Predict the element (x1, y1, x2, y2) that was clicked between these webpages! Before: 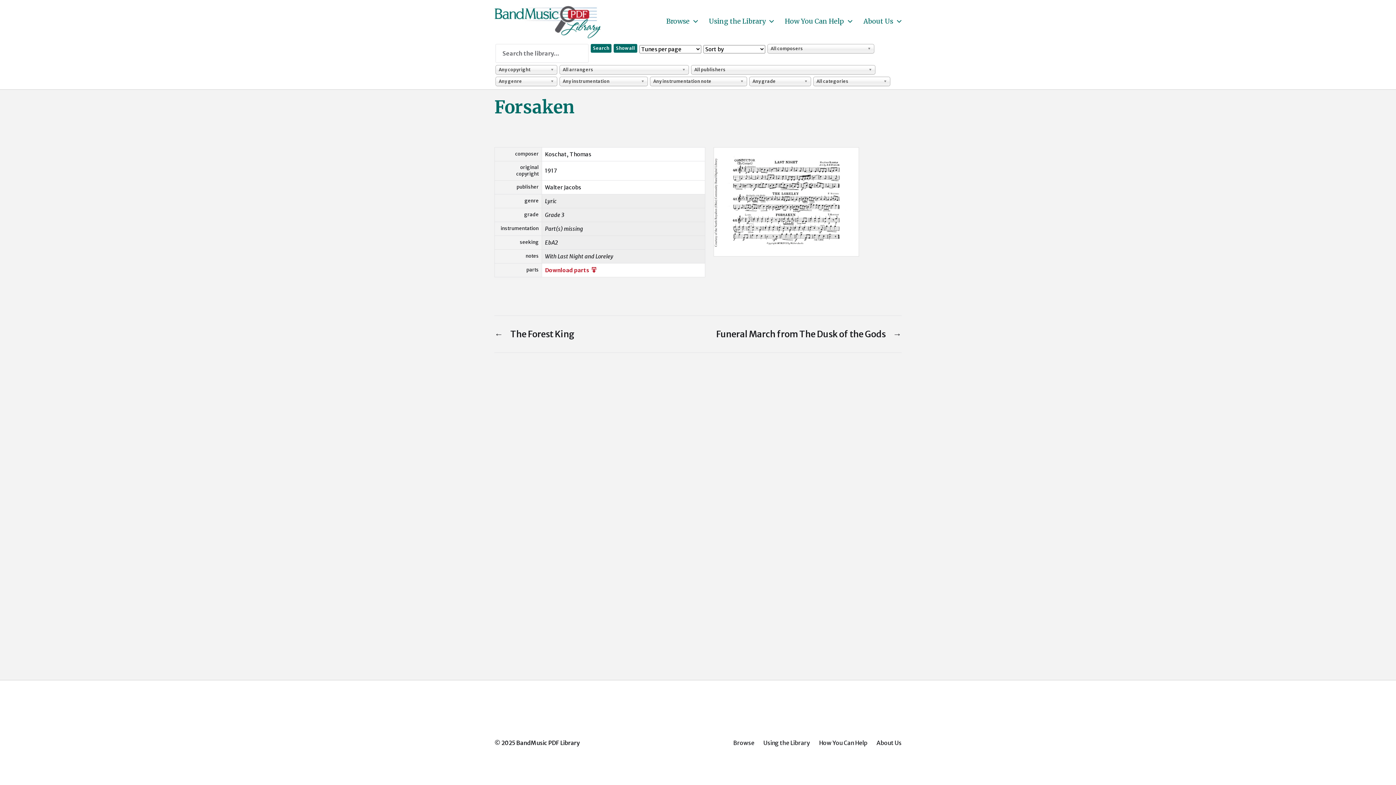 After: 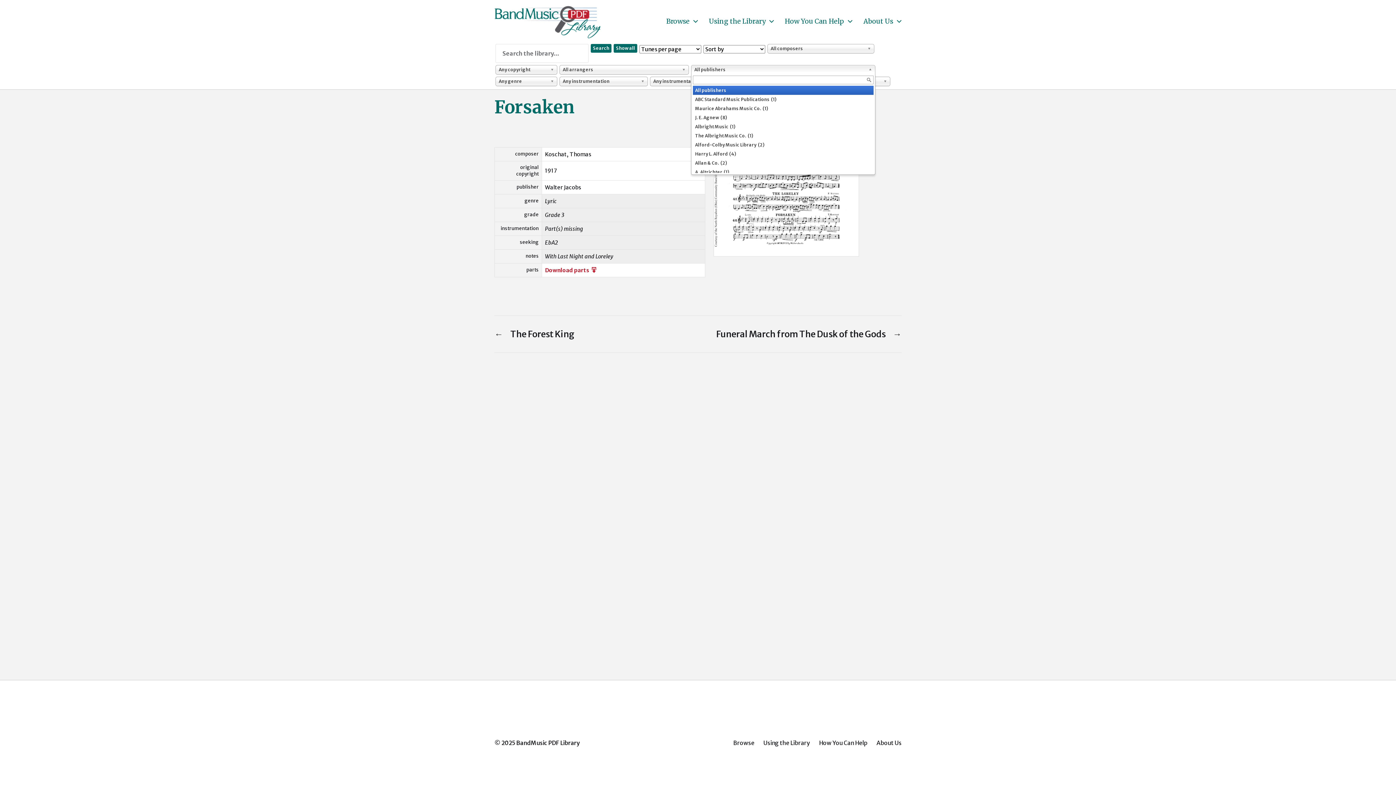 Action: label: All publishers bbox: (691, 65, 875, 74)